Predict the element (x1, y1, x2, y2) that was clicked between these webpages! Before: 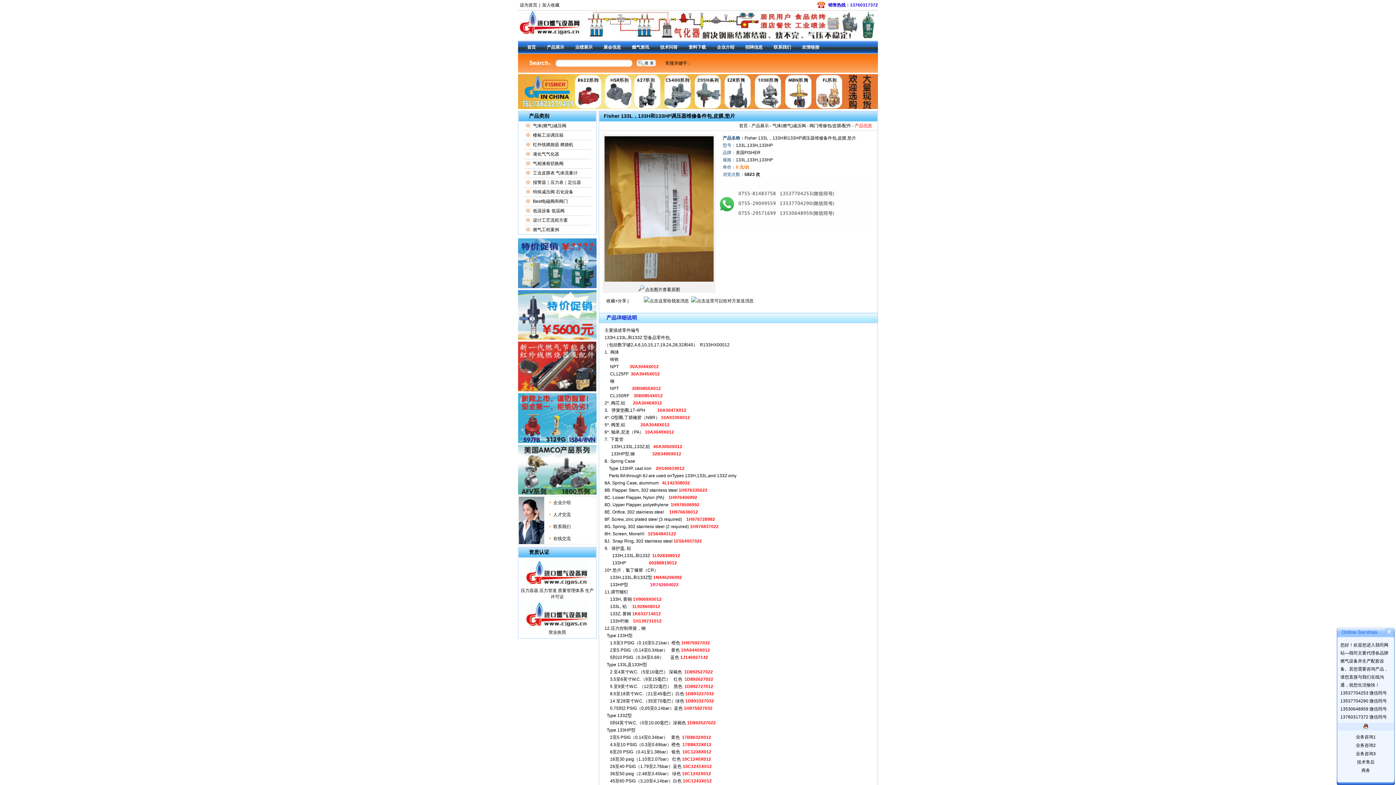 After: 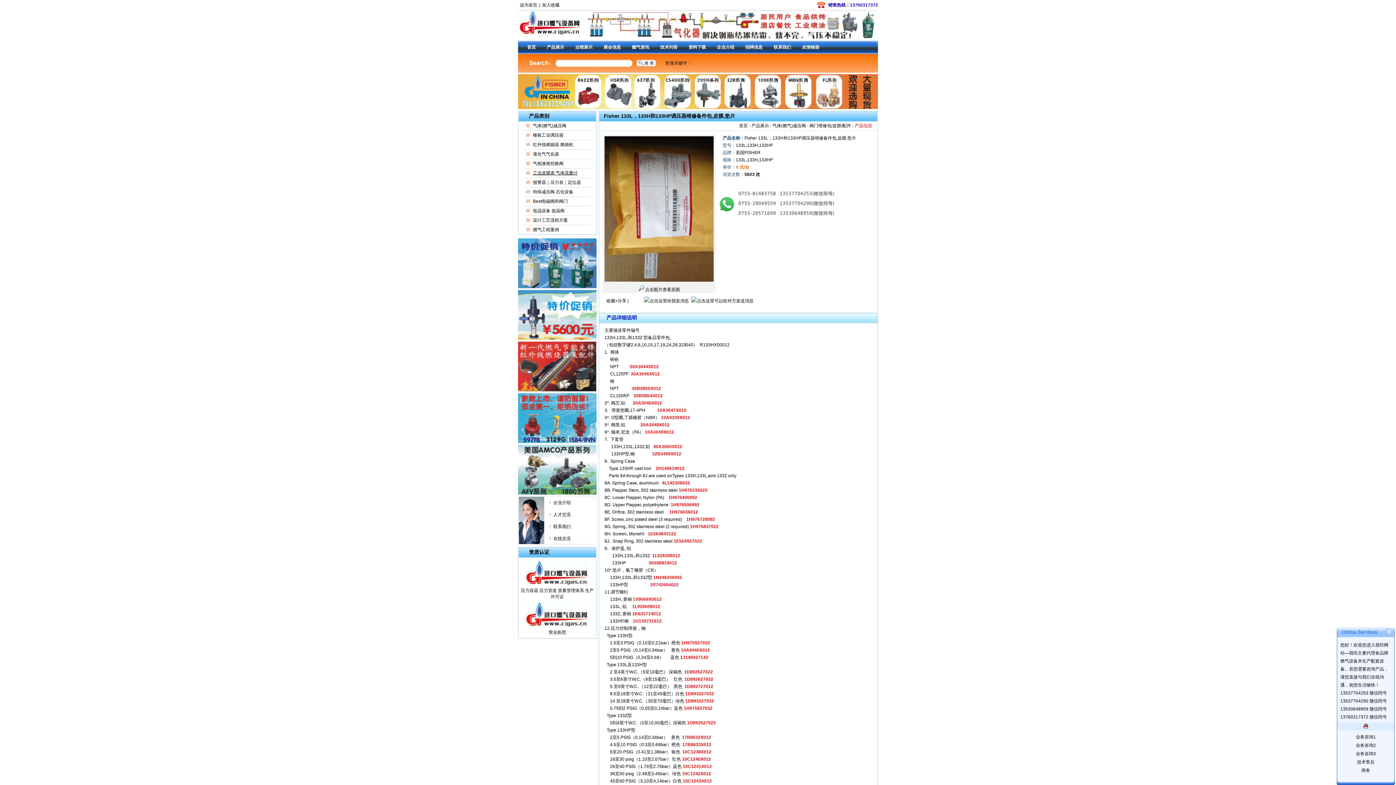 Action: label: 工业皮膜表 气体流量计 bbox: (533, 170, 577, 175)